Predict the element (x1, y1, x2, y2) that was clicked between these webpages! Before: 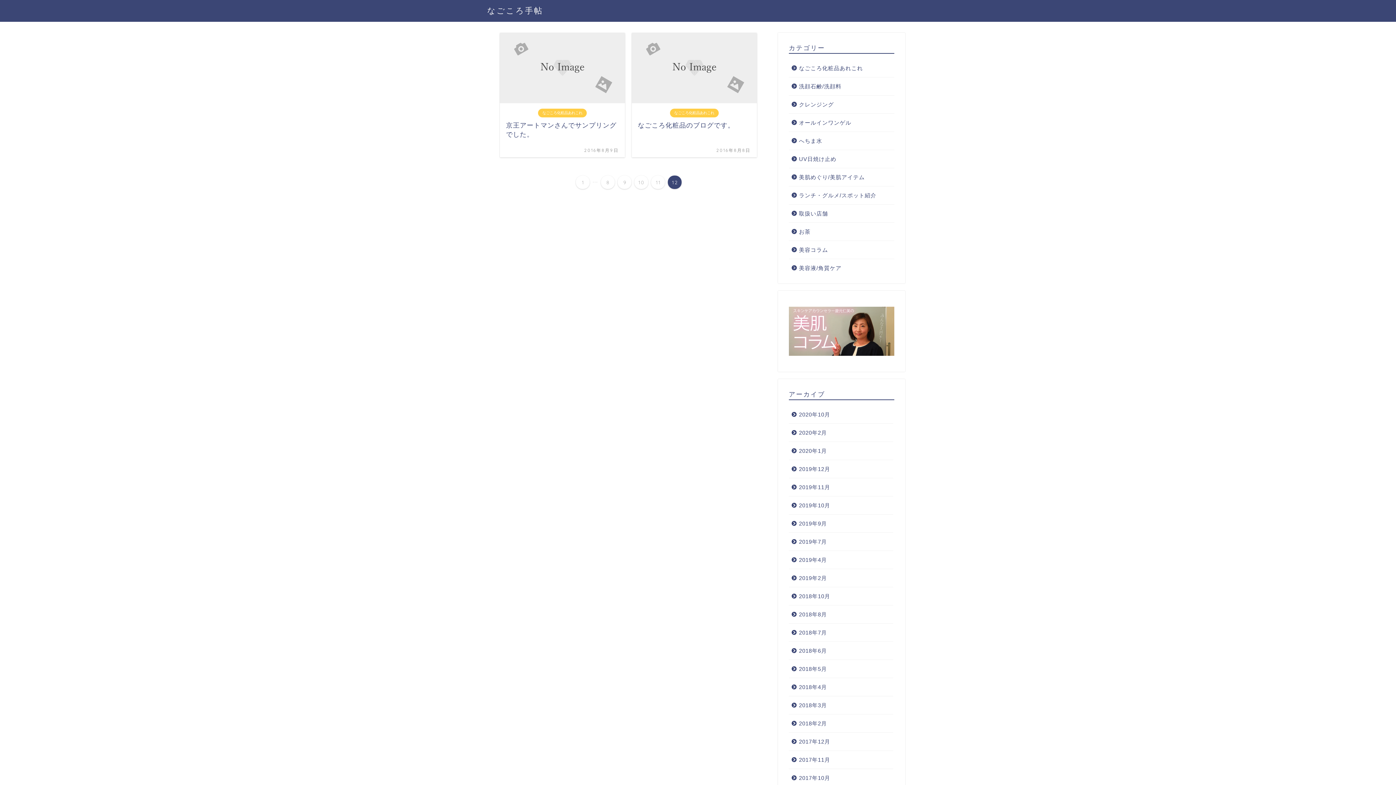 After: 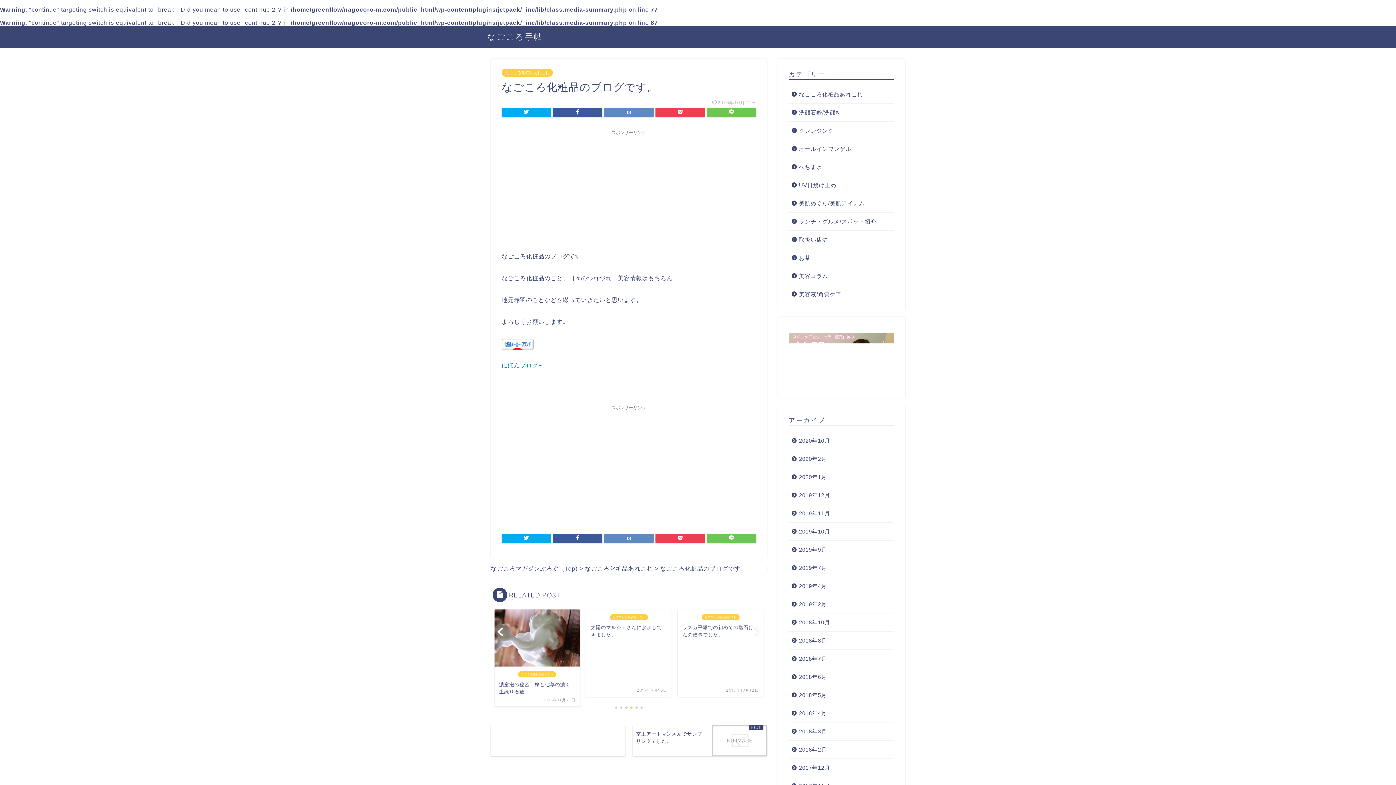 Action: label: なごころ化粧品あれこれ
なごころ化粧品のブログです。
2016年8月8日 bbox: (631, 32, 757, 157)